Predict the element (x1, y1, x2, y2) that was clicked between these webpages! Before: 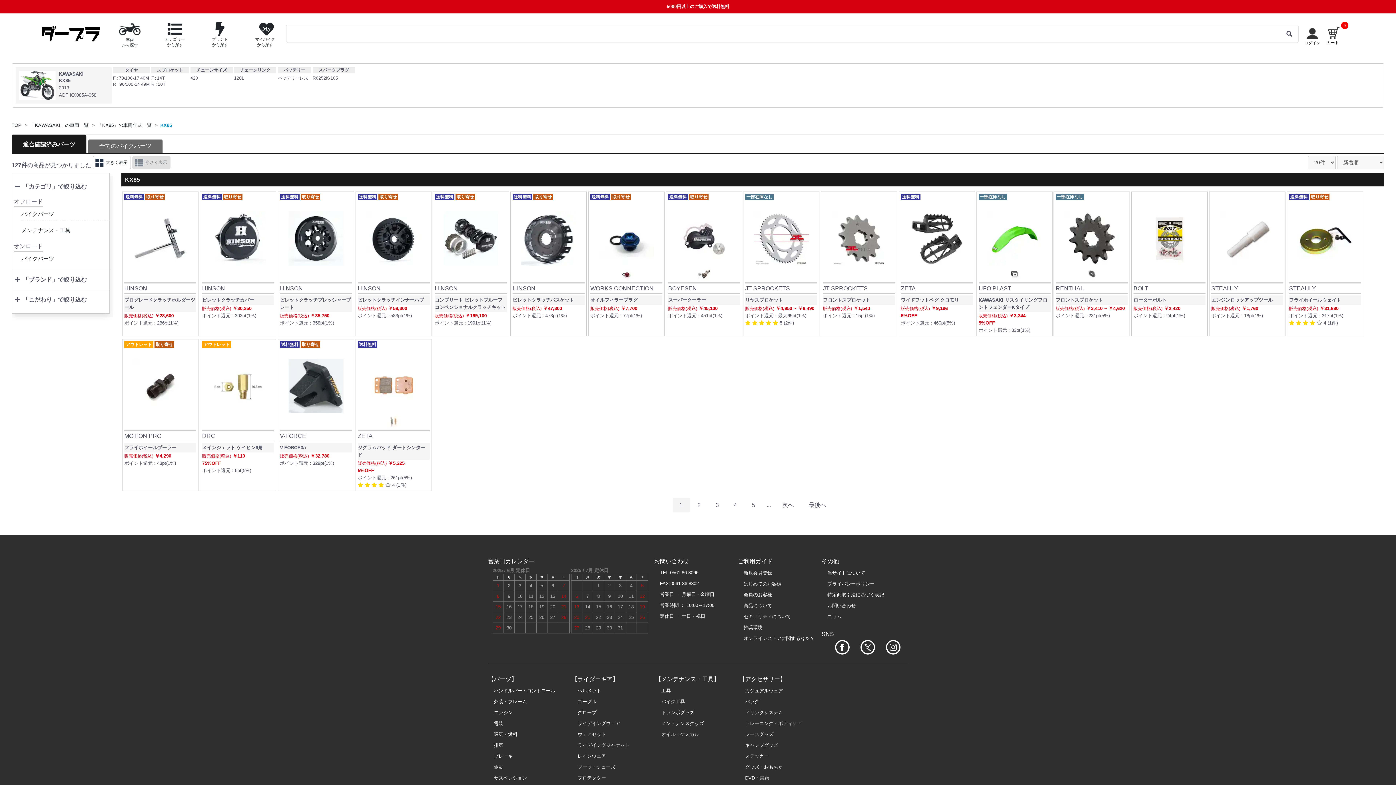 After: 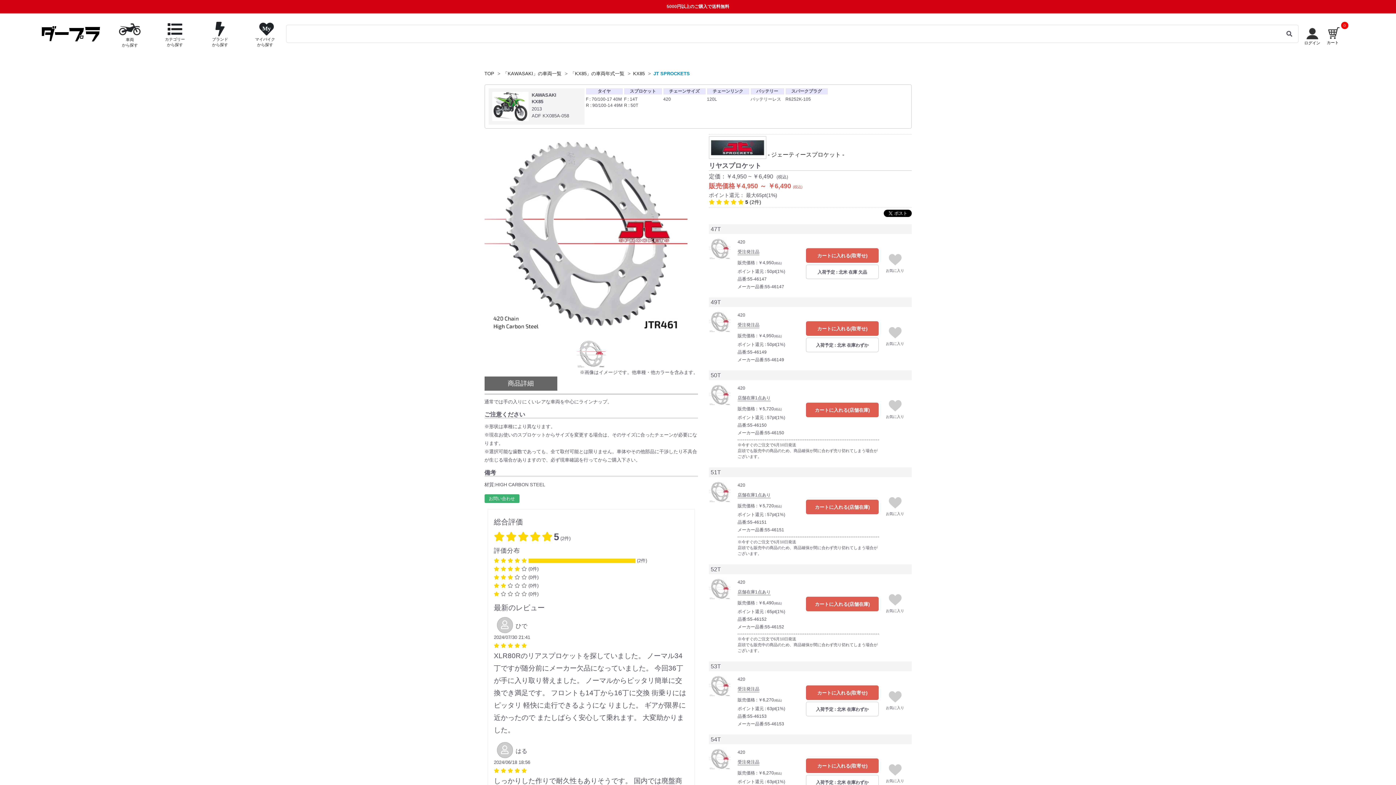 Action: bbox: (745, 193, 817, 326) label: 一部在庫なし

JT SPROCKETS
リヤスプロケット

販売価格(税込) ￥4,950 ~ ￥6,490

ポイント還元 : 最大65pt(1%)

     5 (2件)